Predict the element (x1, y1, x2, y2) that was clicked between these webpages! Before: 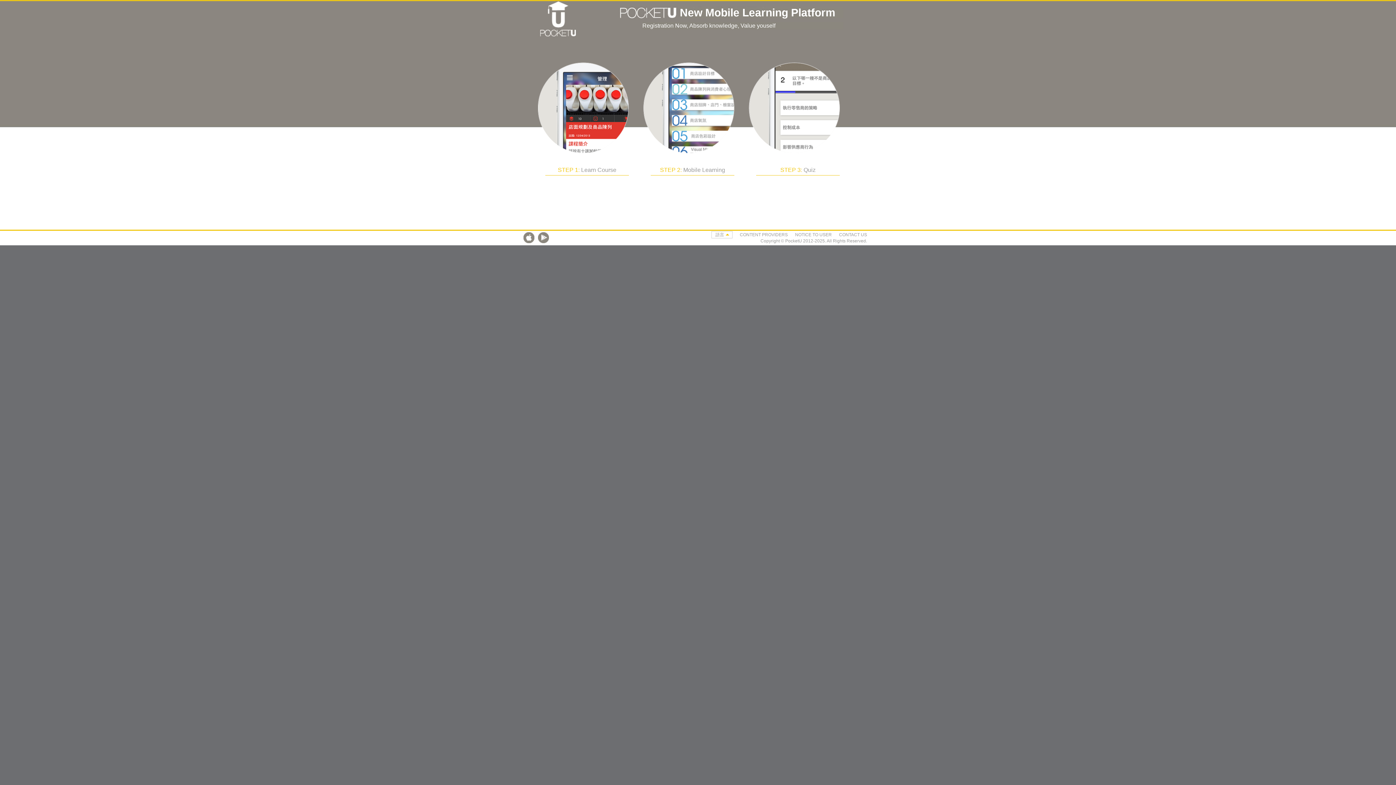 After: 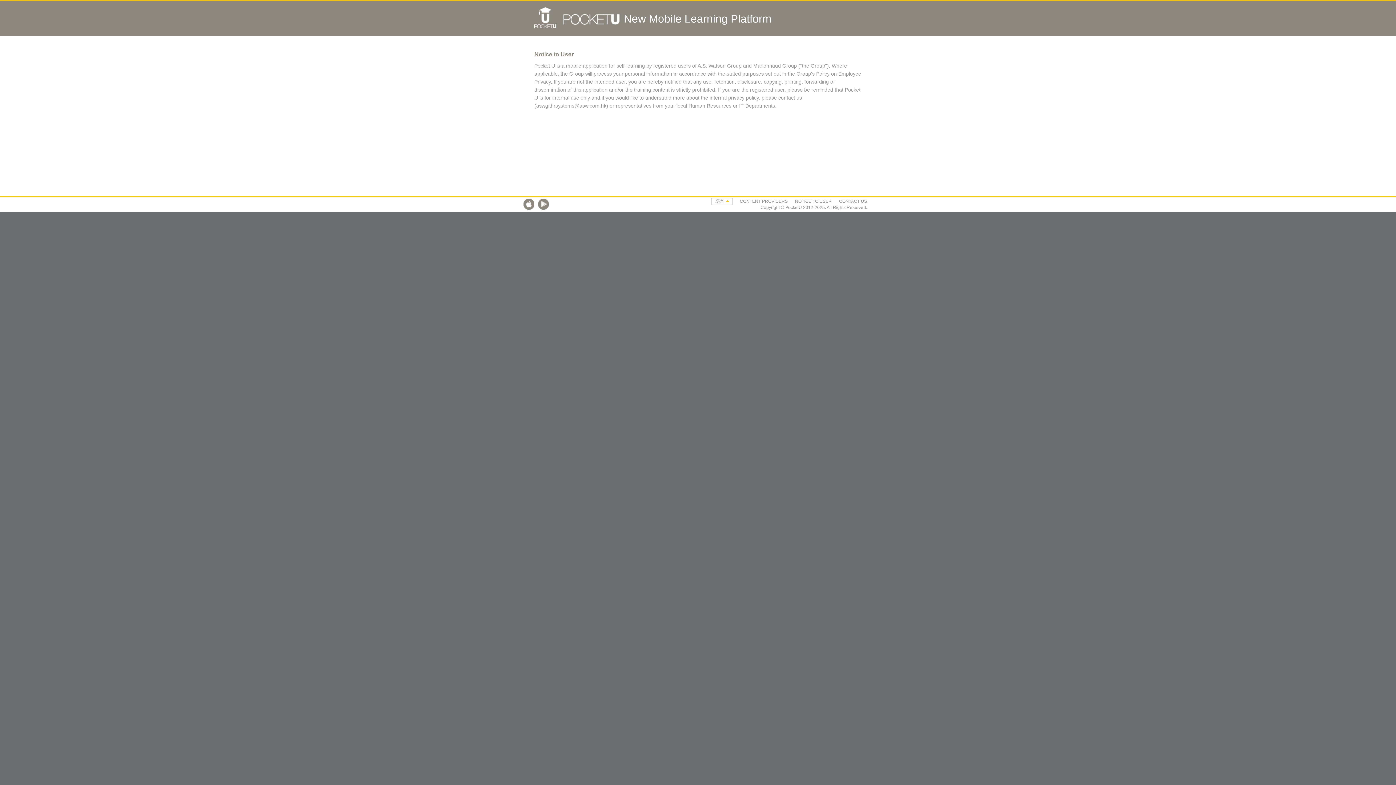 Action: bbox: (795, 232, 832, 237) label: NOTICE TO USER